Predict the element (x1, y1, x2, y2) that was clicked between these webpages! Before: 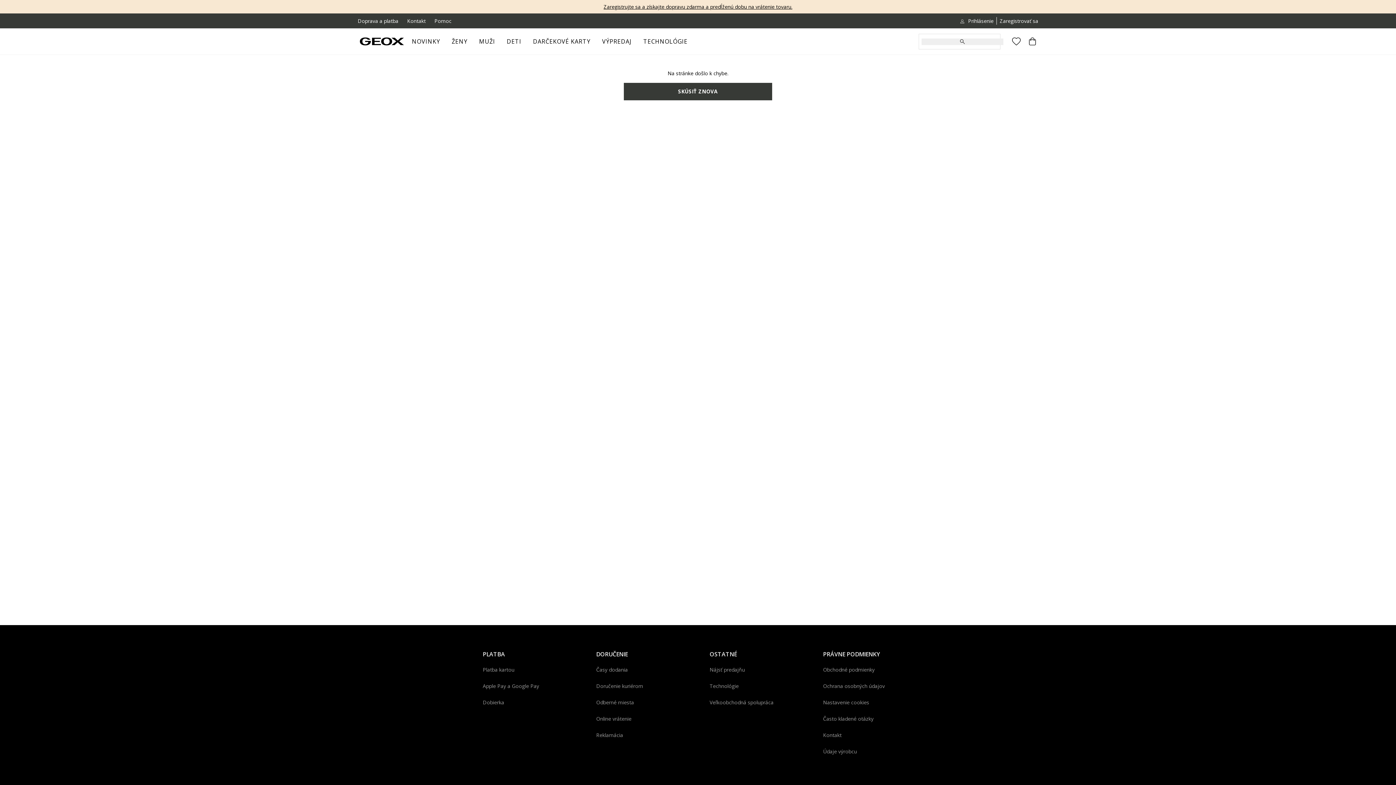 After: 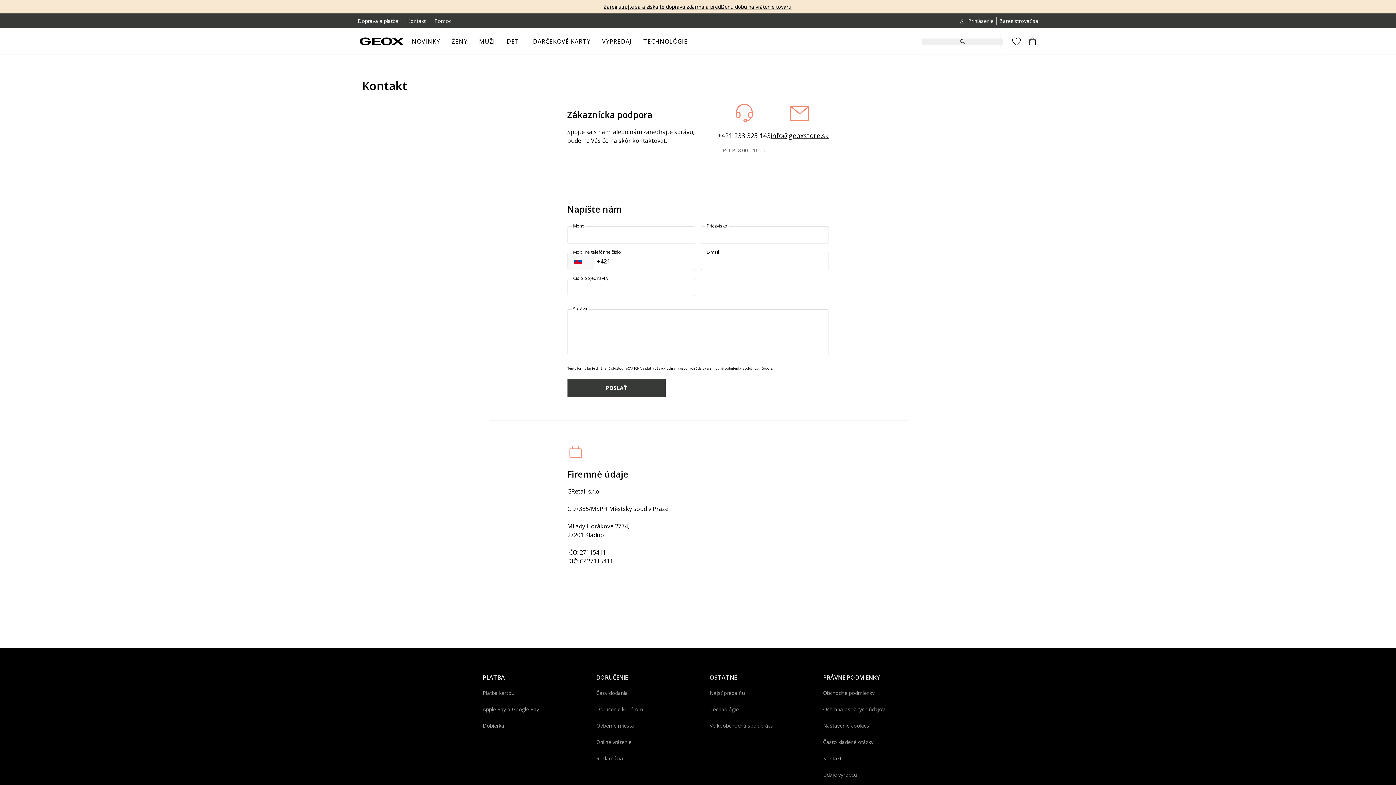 Action: bbox: (823, 732, 841, 739) label: Kontakt